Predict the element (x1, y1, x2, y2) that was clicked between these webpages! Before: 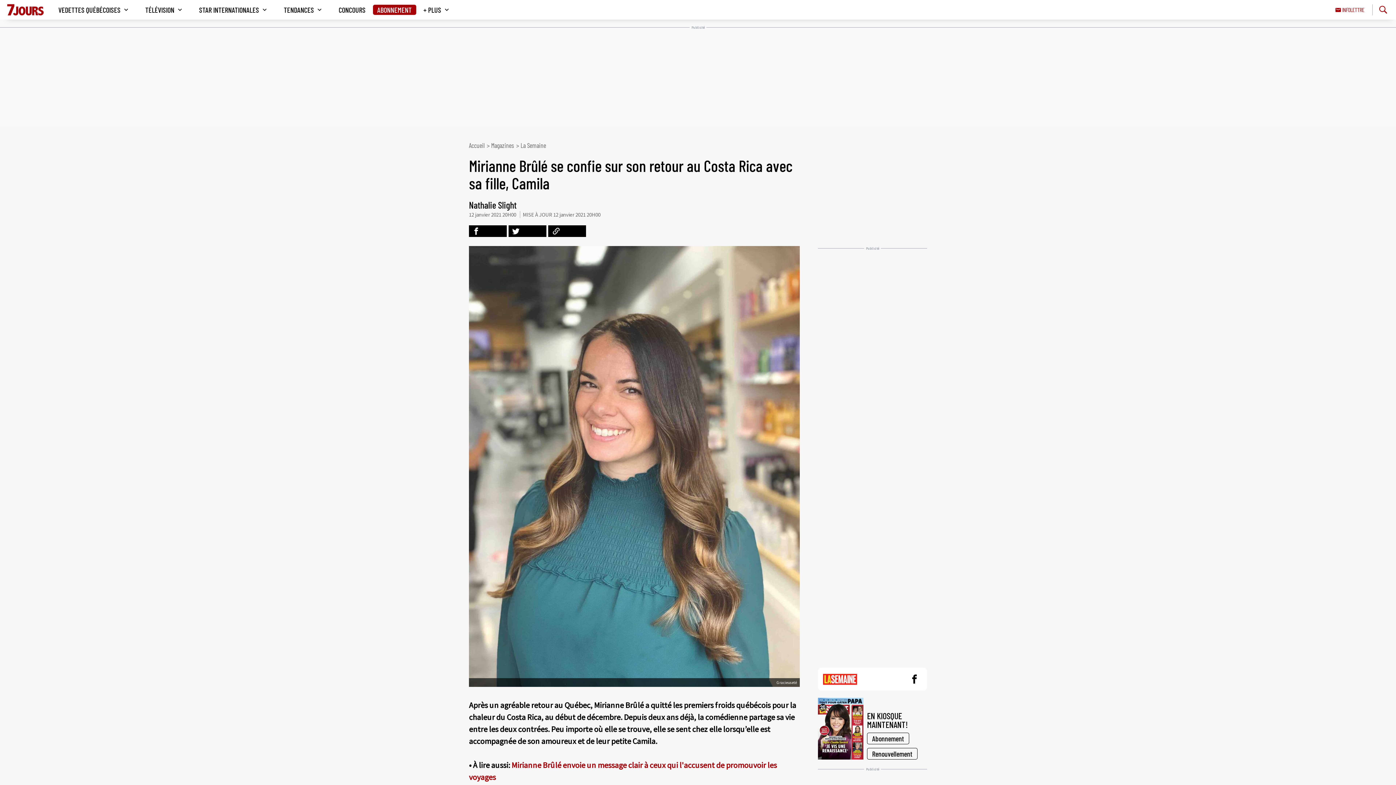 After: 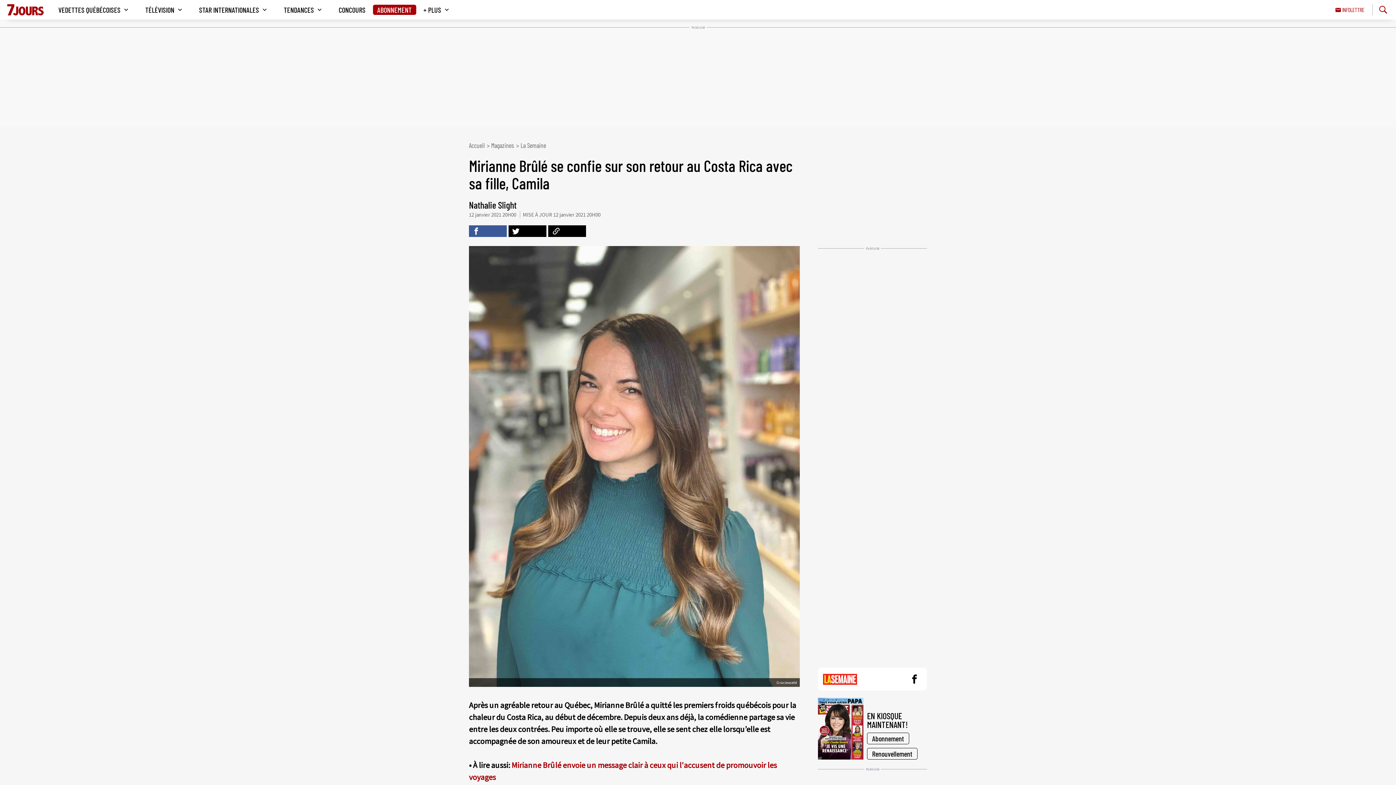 Action: bbox: (469, 225, 506, 237) label: Partager cet article via Facebook